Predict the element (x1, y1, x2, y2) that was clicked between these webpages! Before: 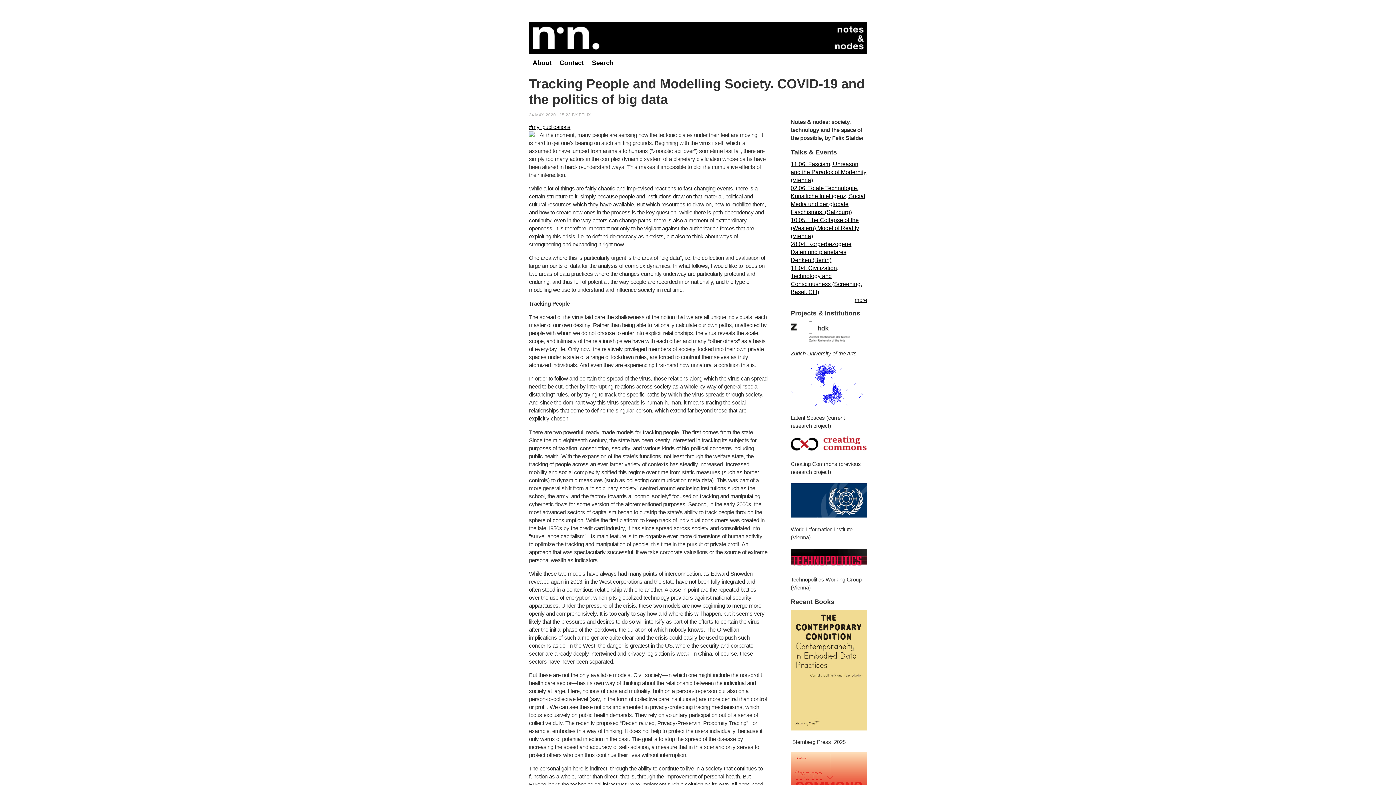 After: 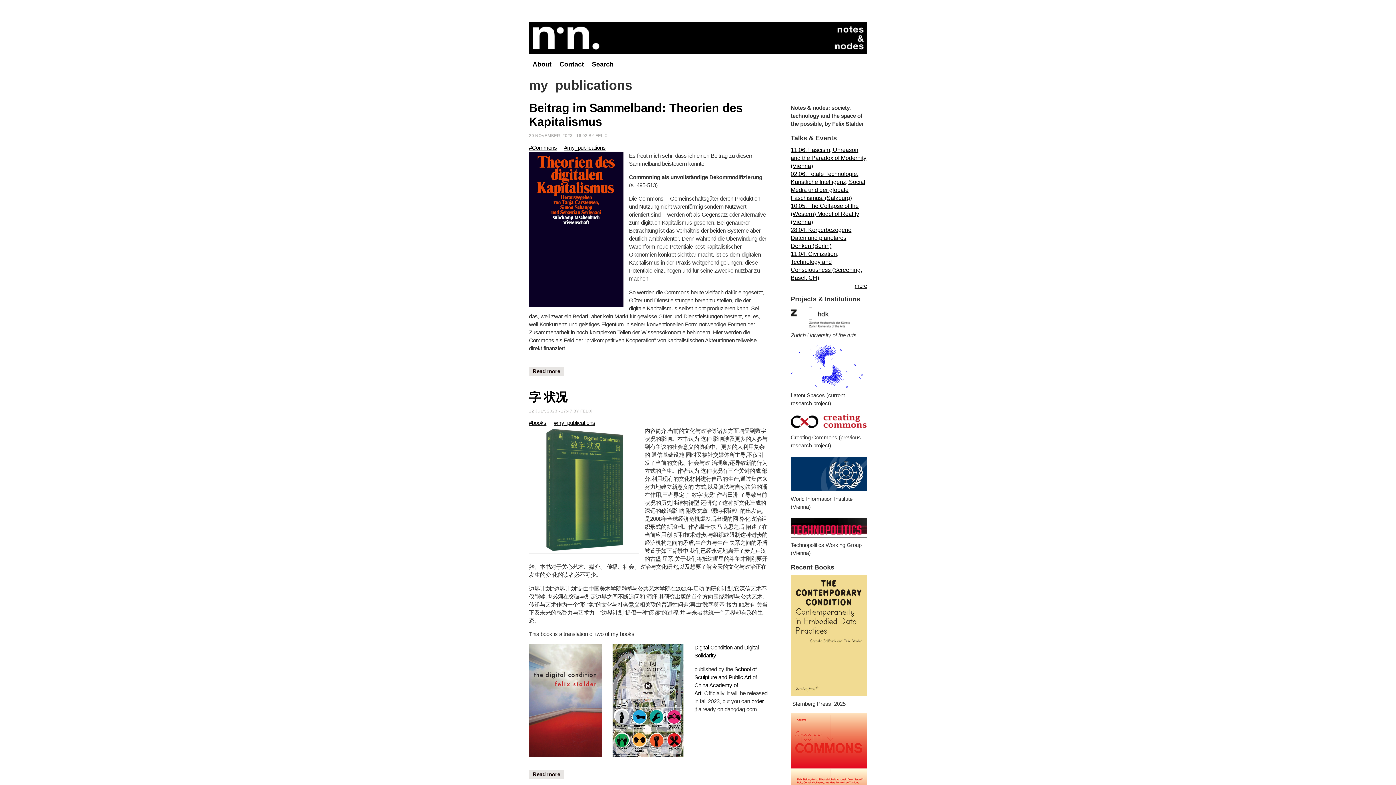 Action: bbox: (529, 123, 570, 130) label: my_publications